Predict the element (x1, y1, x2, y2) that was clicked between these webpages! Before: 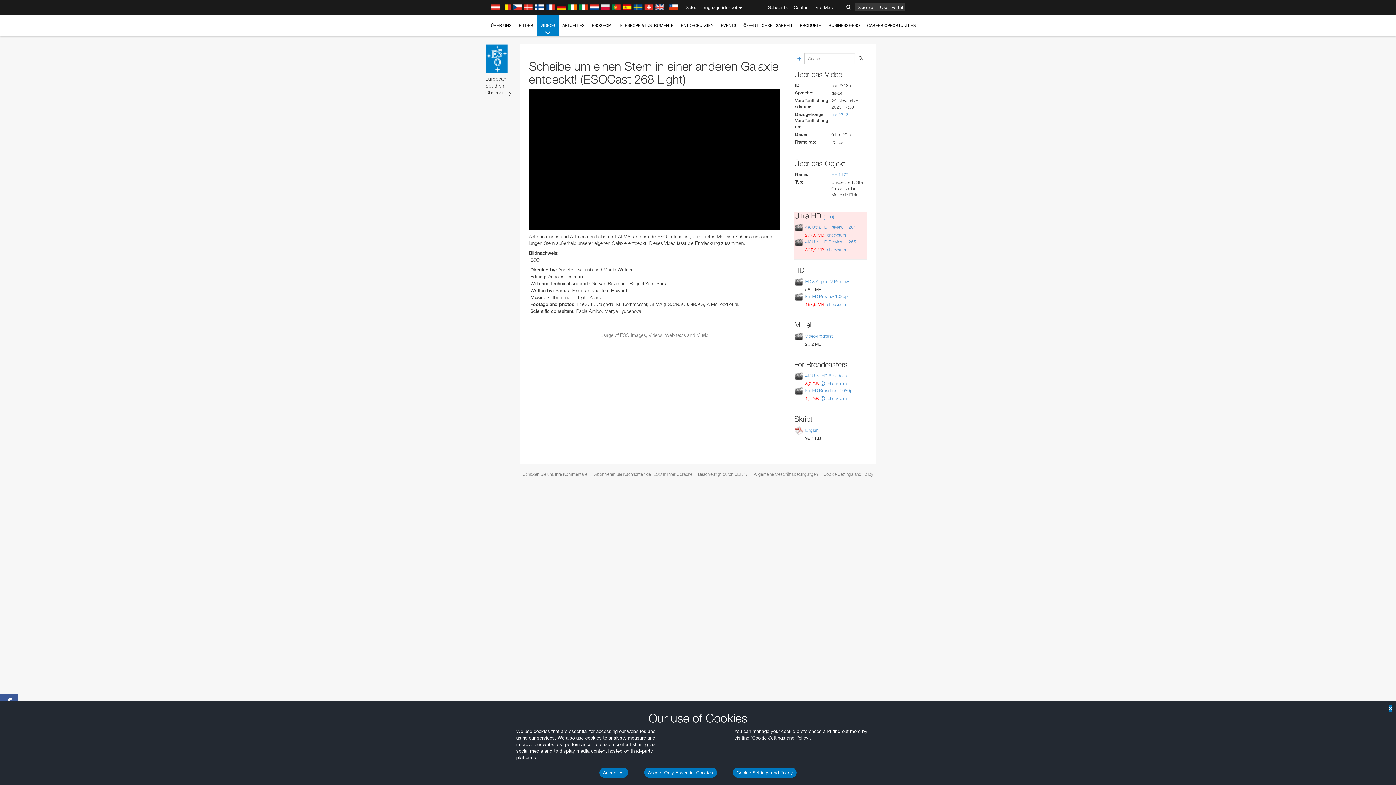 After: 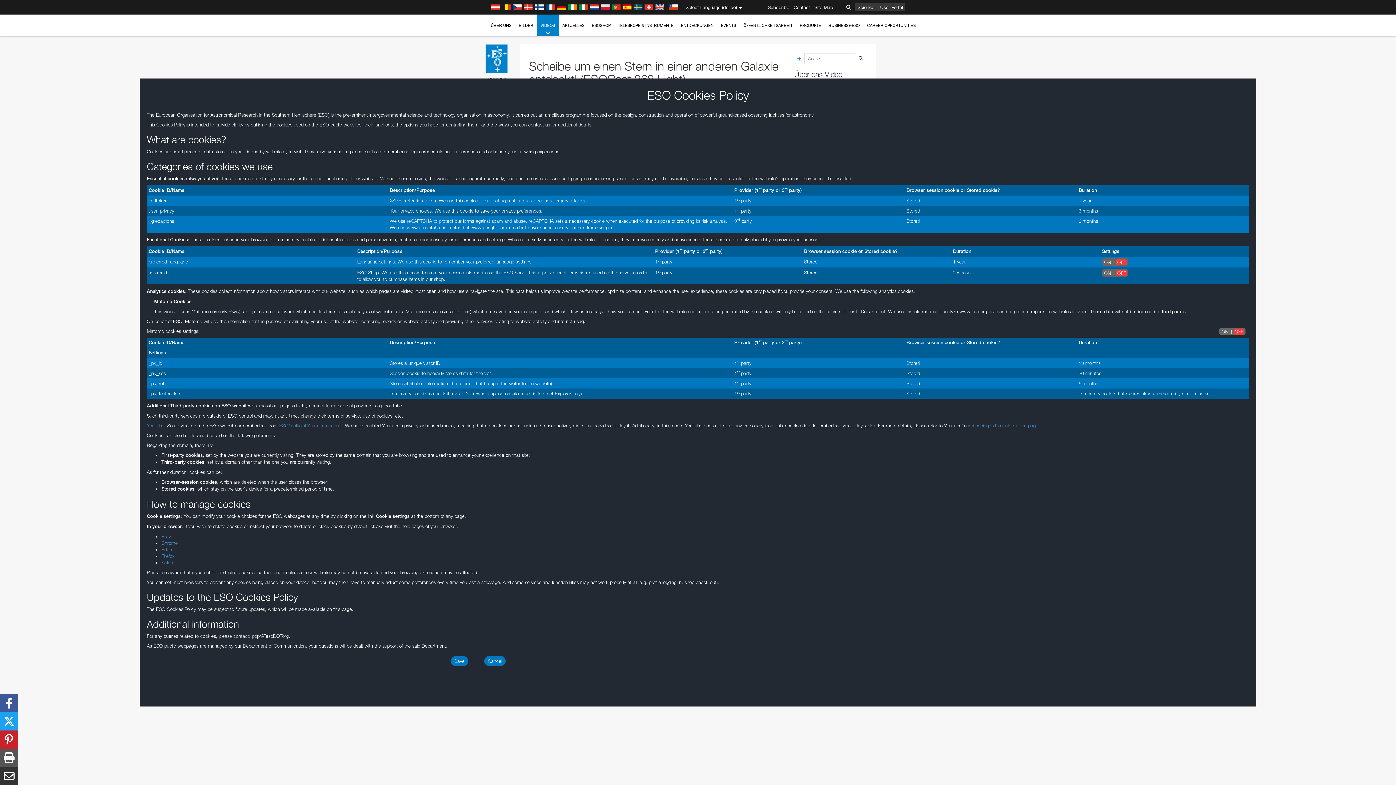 Action: label: Cookie Settings and Policy bbox: (733, 768, 796, 778)